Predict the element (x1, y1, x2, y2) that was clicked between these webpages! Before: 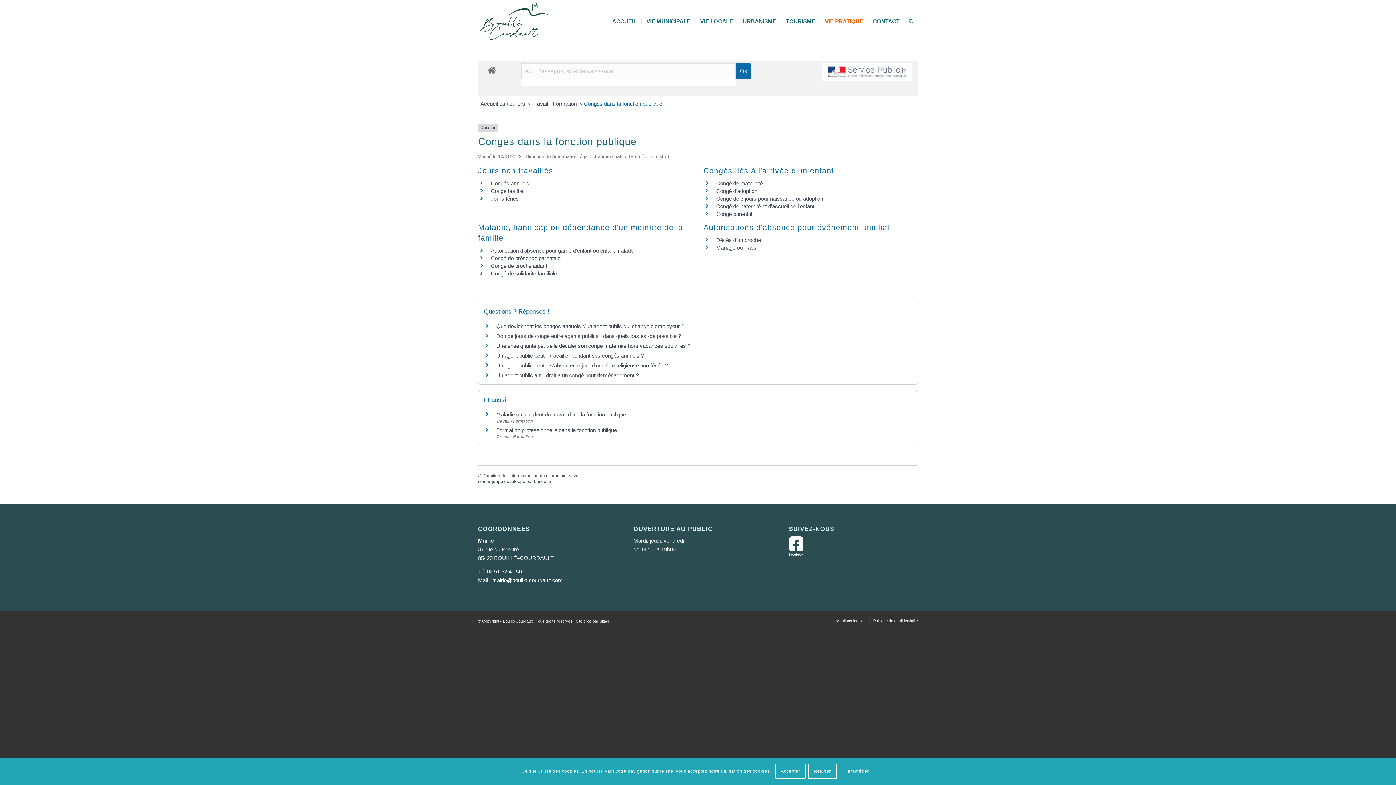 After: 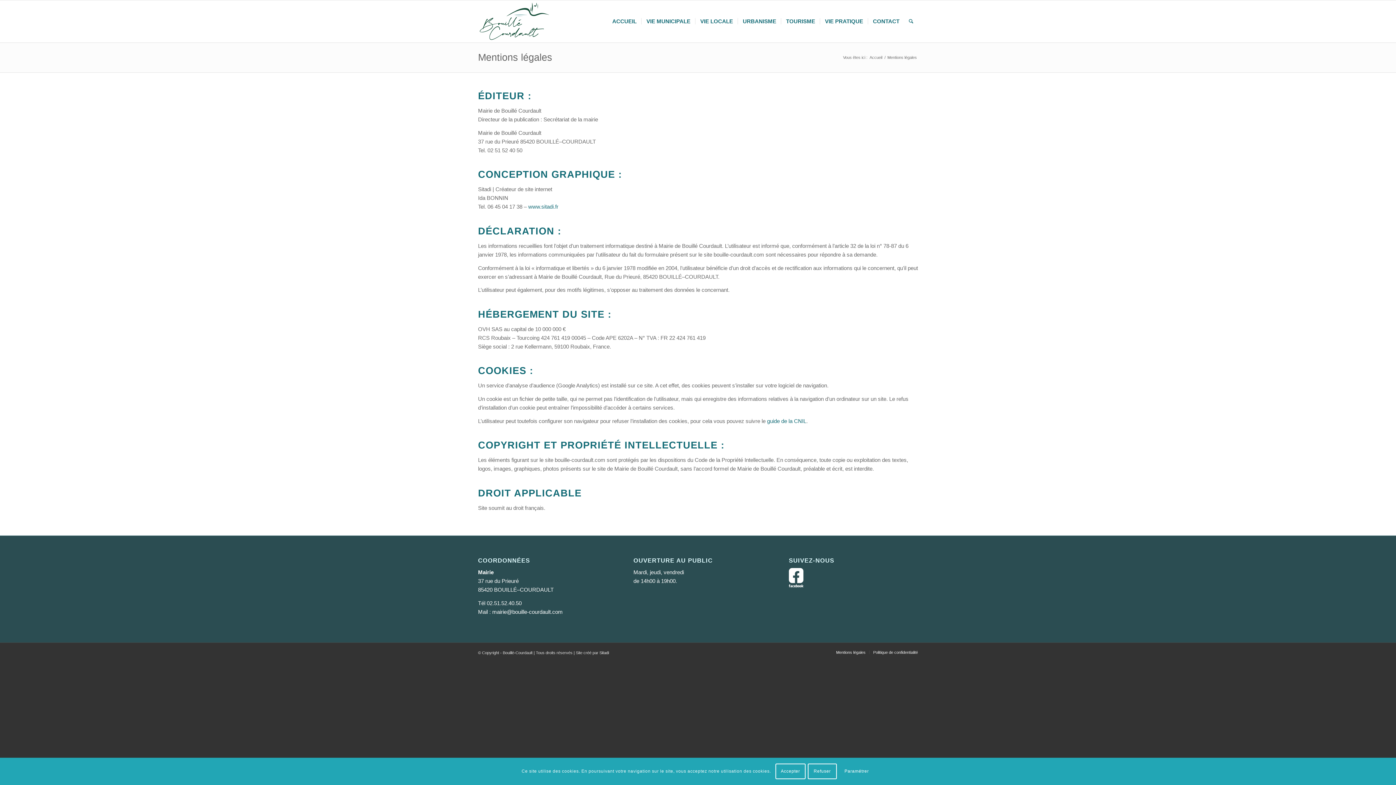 Action: label: Mentions légales bbox: (836, 618, 865, 623)